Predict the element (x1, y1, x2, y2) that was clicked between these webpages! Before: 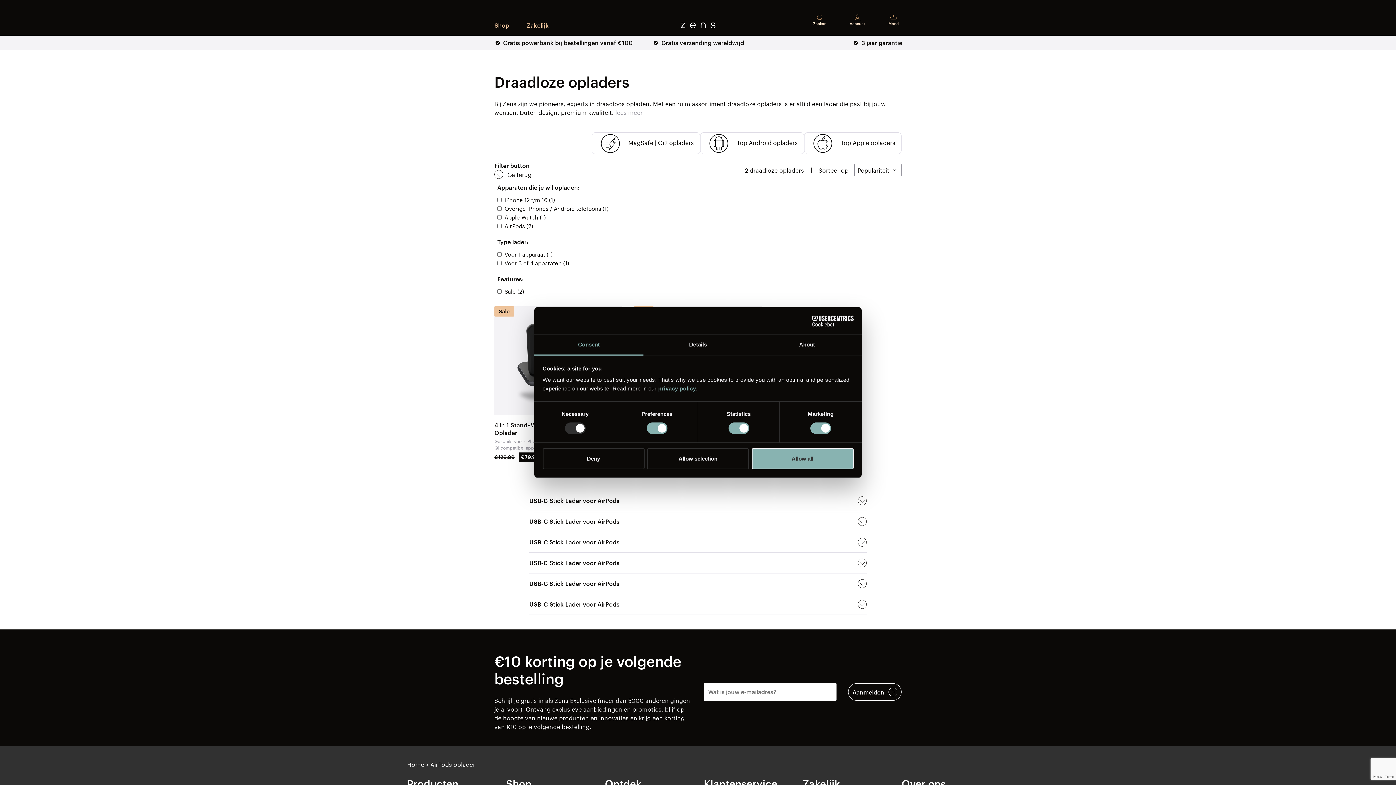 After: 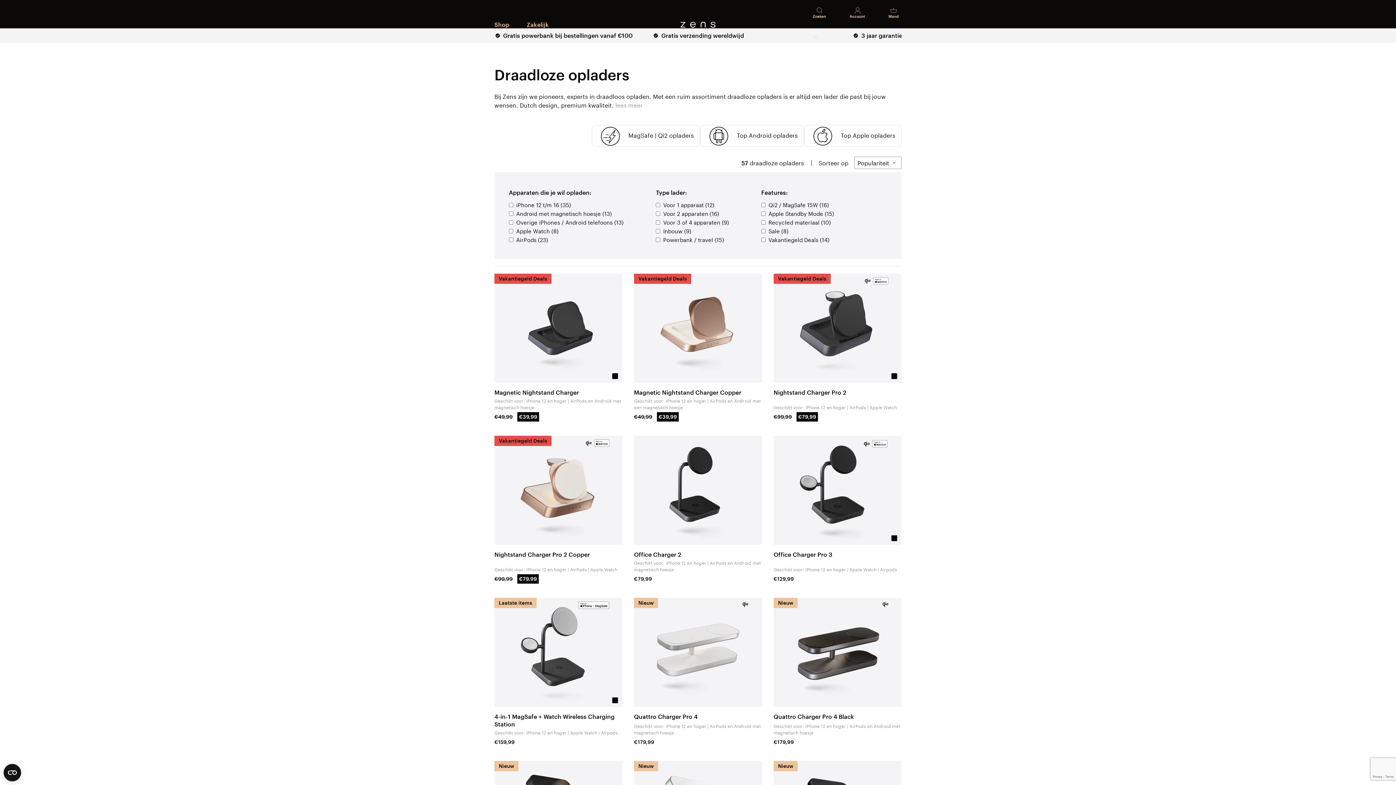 Action: label: Shop bbox: (494, 7, 509, 43)